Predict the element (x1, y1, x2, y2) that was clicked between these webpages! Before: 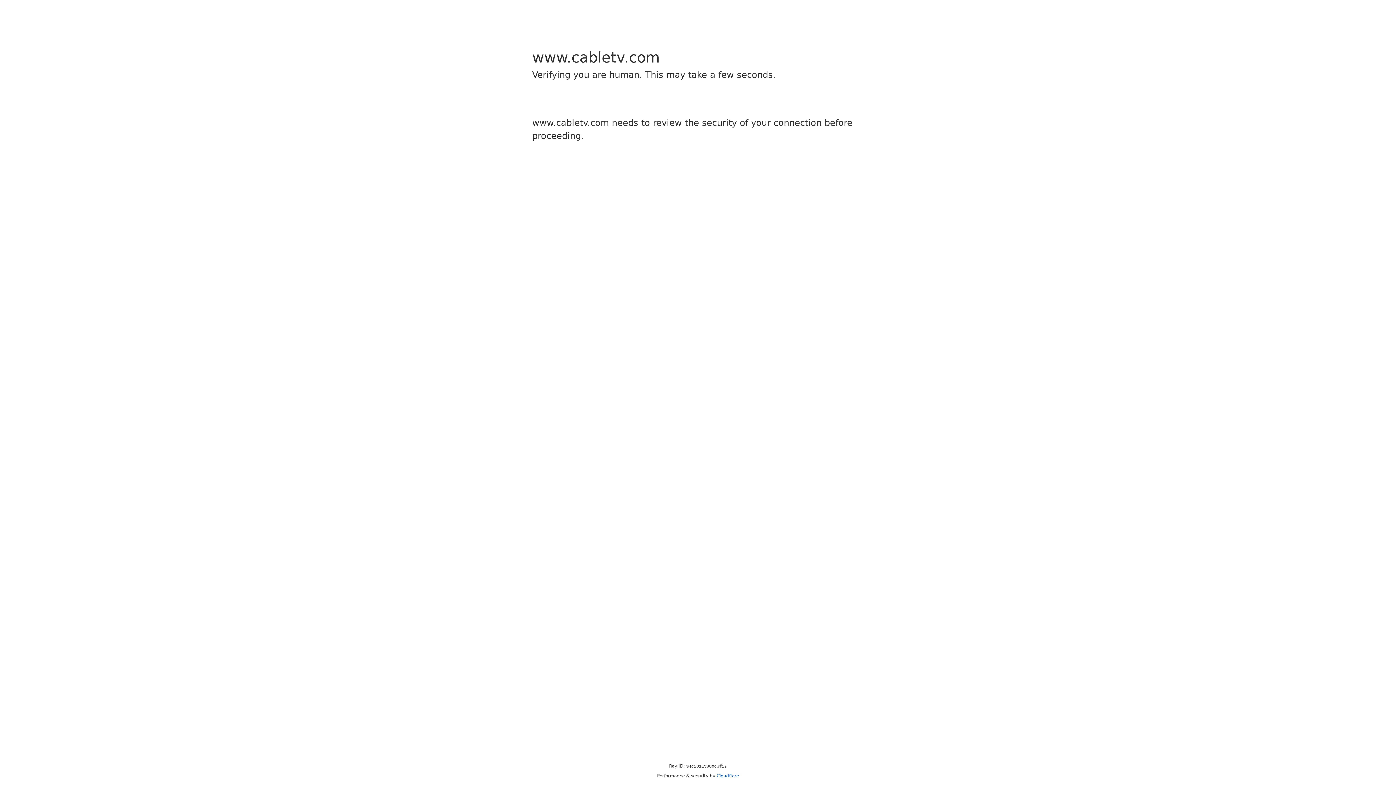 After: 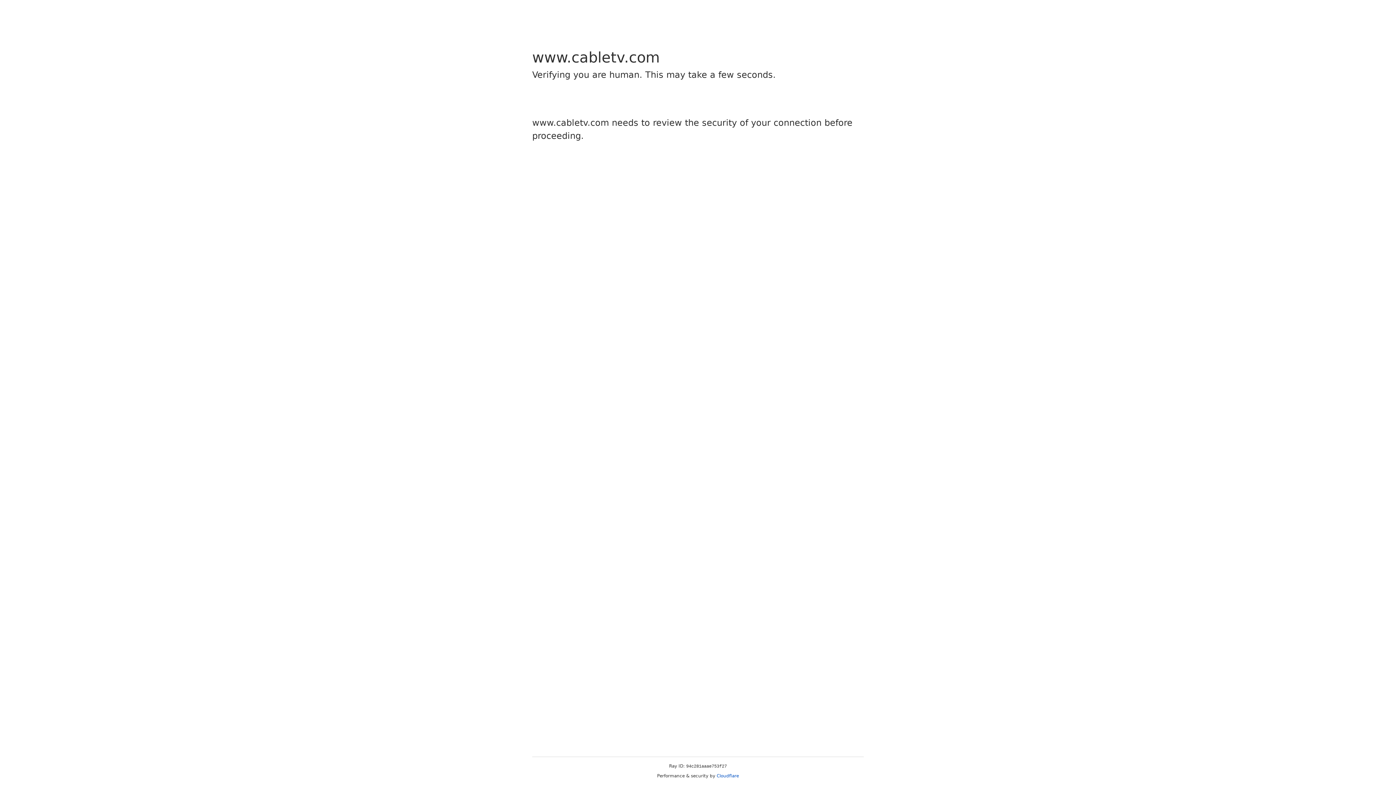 Action: label: Cloudflare bbox: (716, 773, 739, 778)